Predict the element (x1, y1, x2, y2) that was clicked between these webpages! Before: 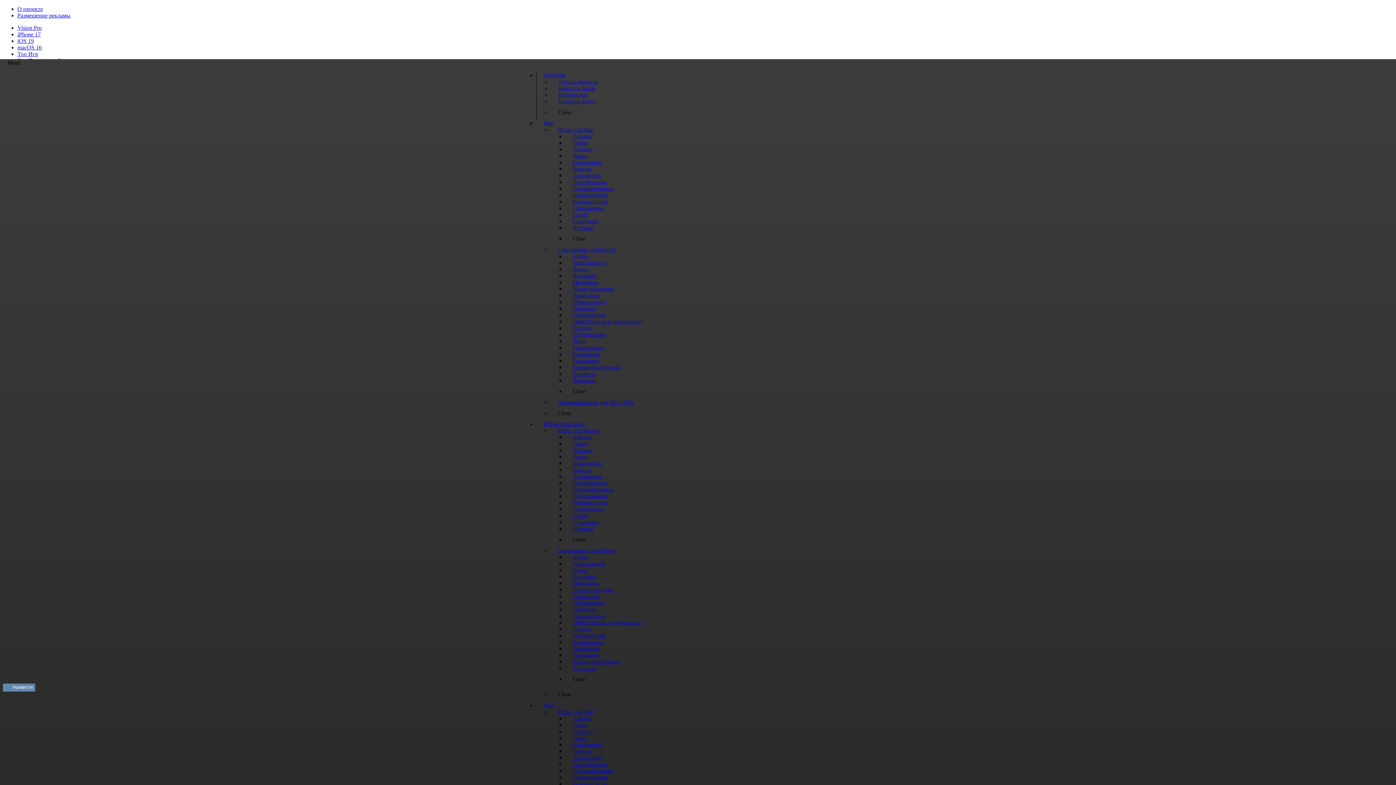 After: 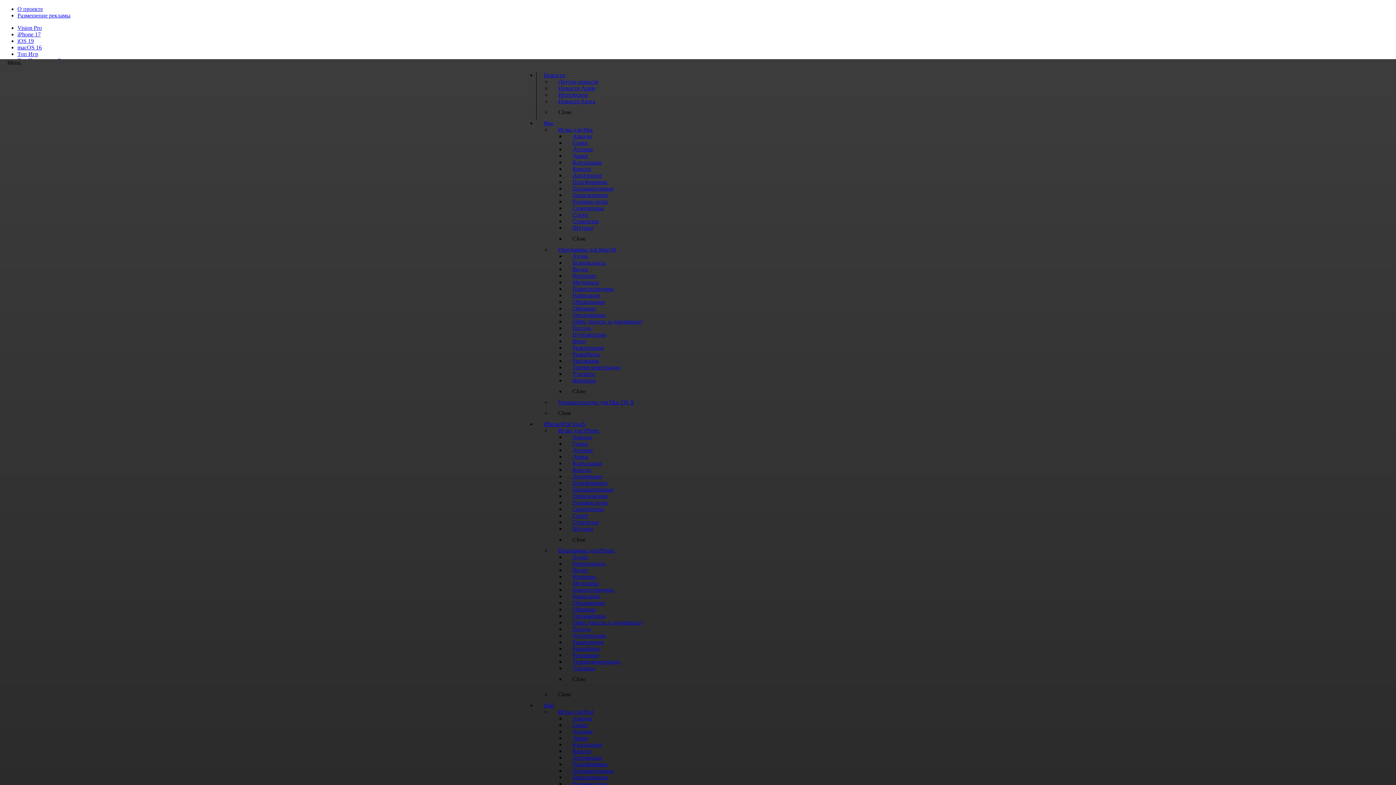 Action: label: Топ Игр bbox: (17, 50, 38, 57)